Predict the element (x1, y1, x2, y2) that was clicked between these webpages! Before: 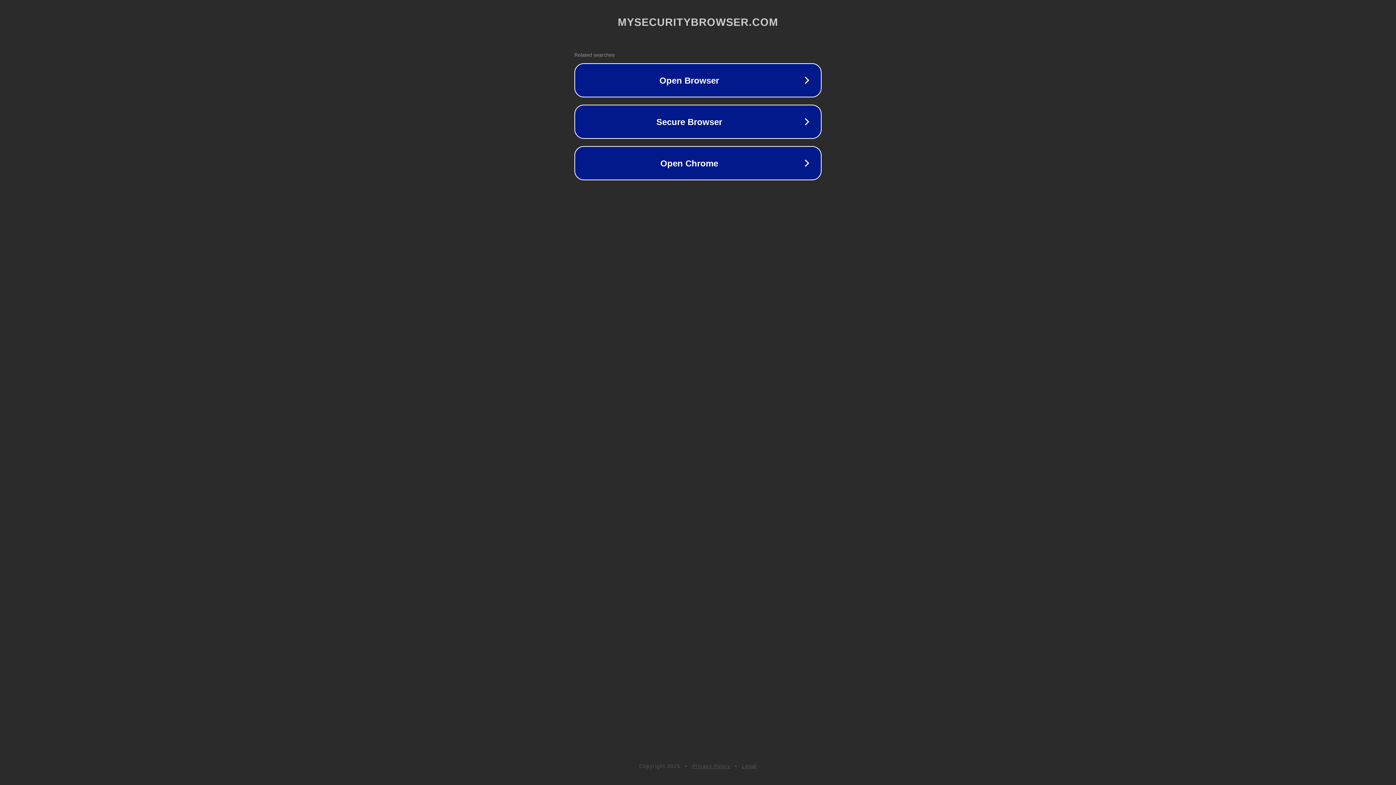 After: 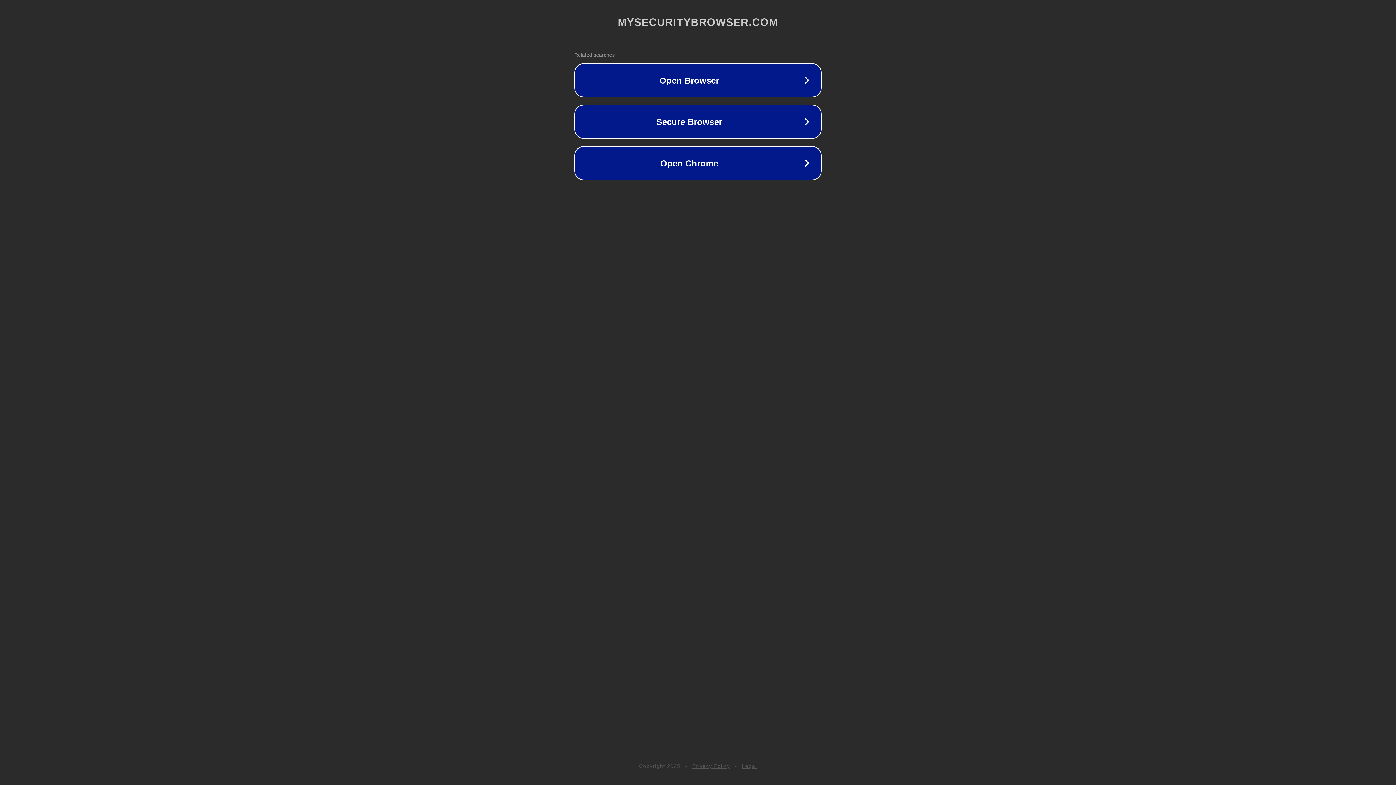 Action: label: Legal bbox: (742, 763, 757, 769)